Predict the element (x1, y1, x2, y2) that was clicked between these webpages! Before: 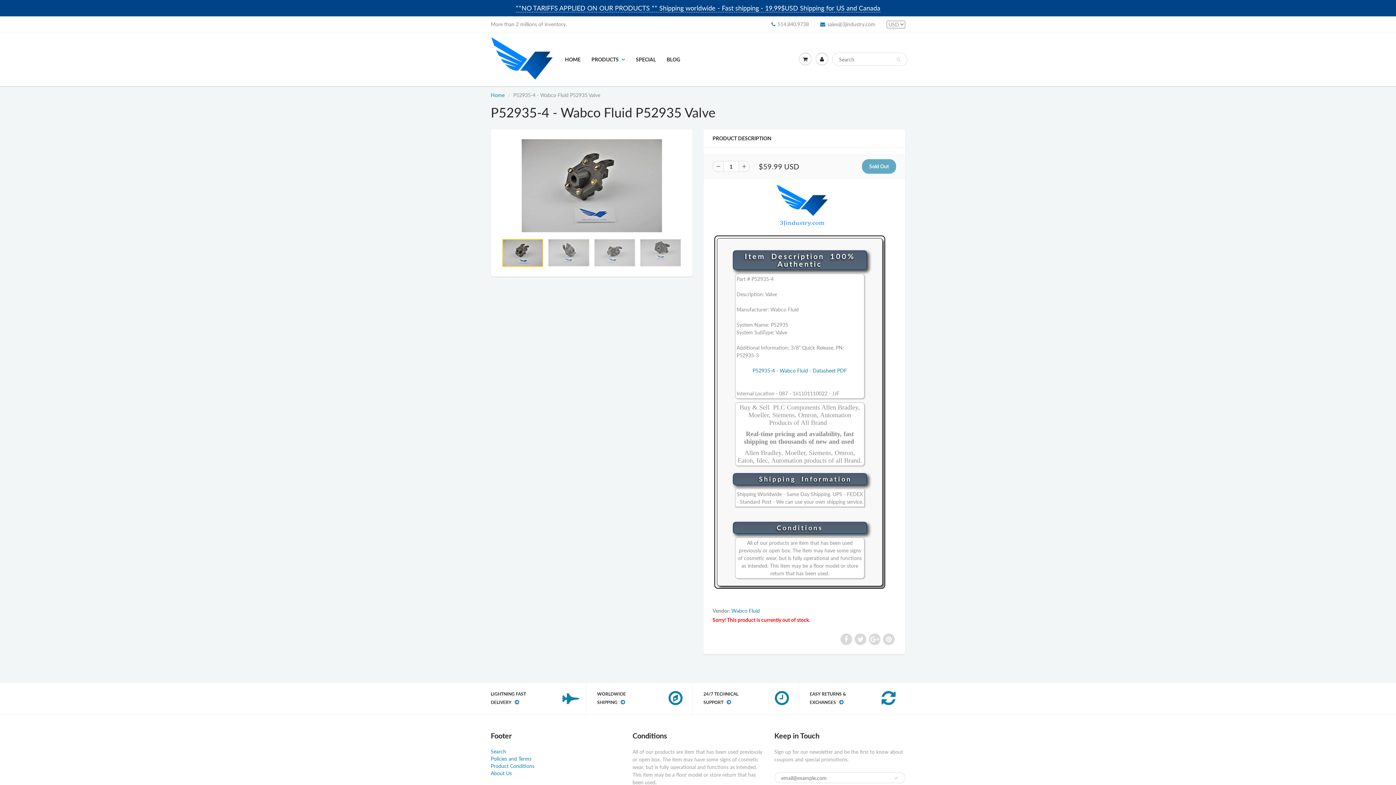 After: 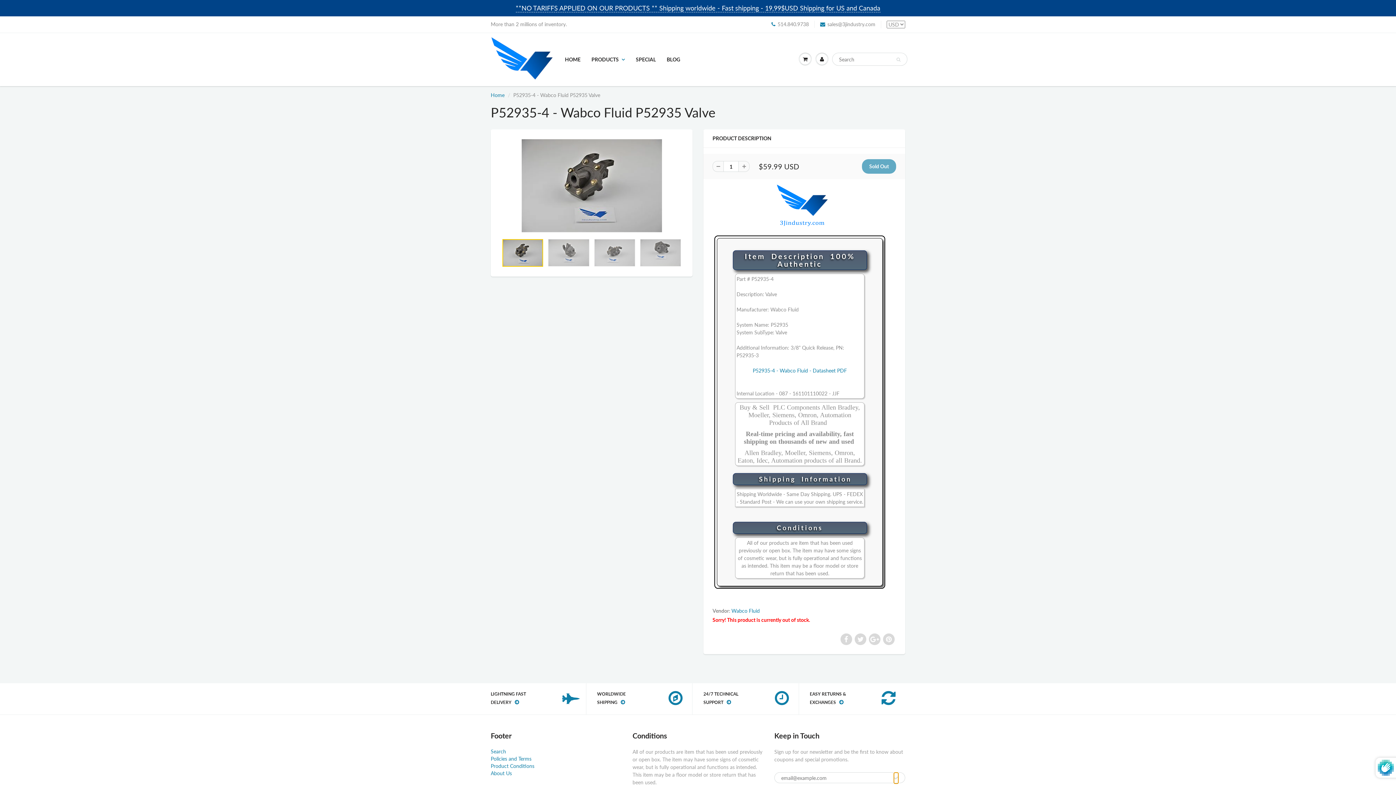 Action: bbox: (893, 772, 898, 784)